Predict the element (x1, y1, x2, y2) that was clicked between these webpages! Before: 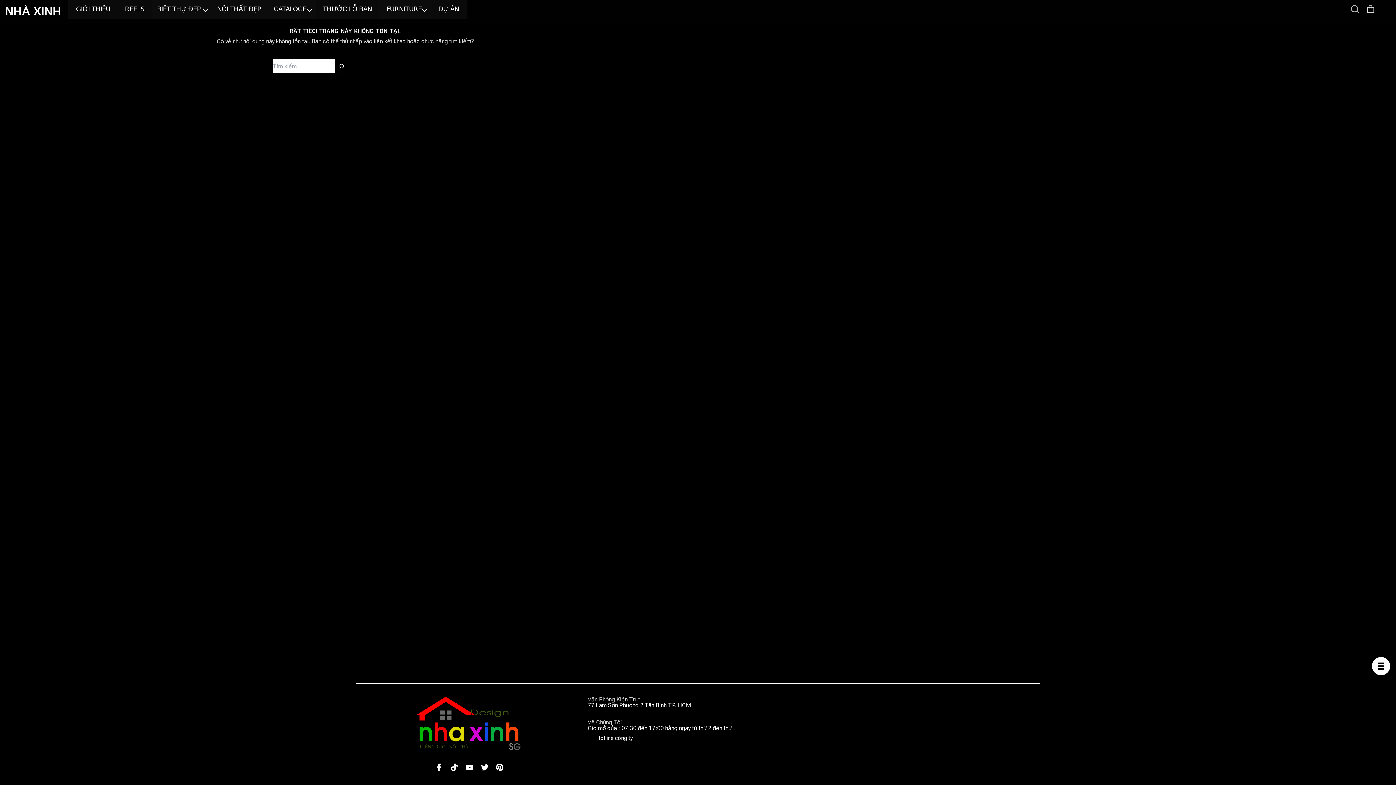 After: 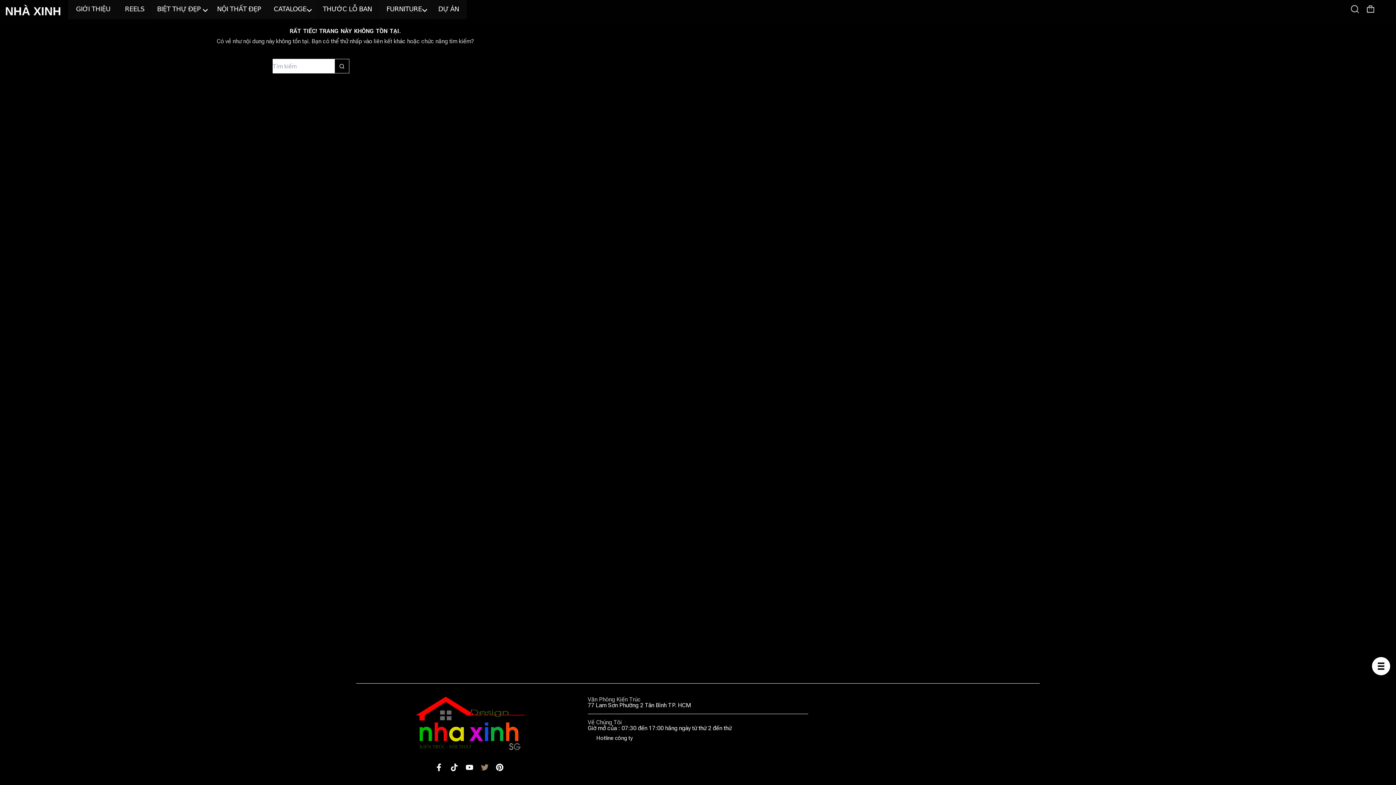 Action: bbox: (477, 760, 491, 774) label: Twitter